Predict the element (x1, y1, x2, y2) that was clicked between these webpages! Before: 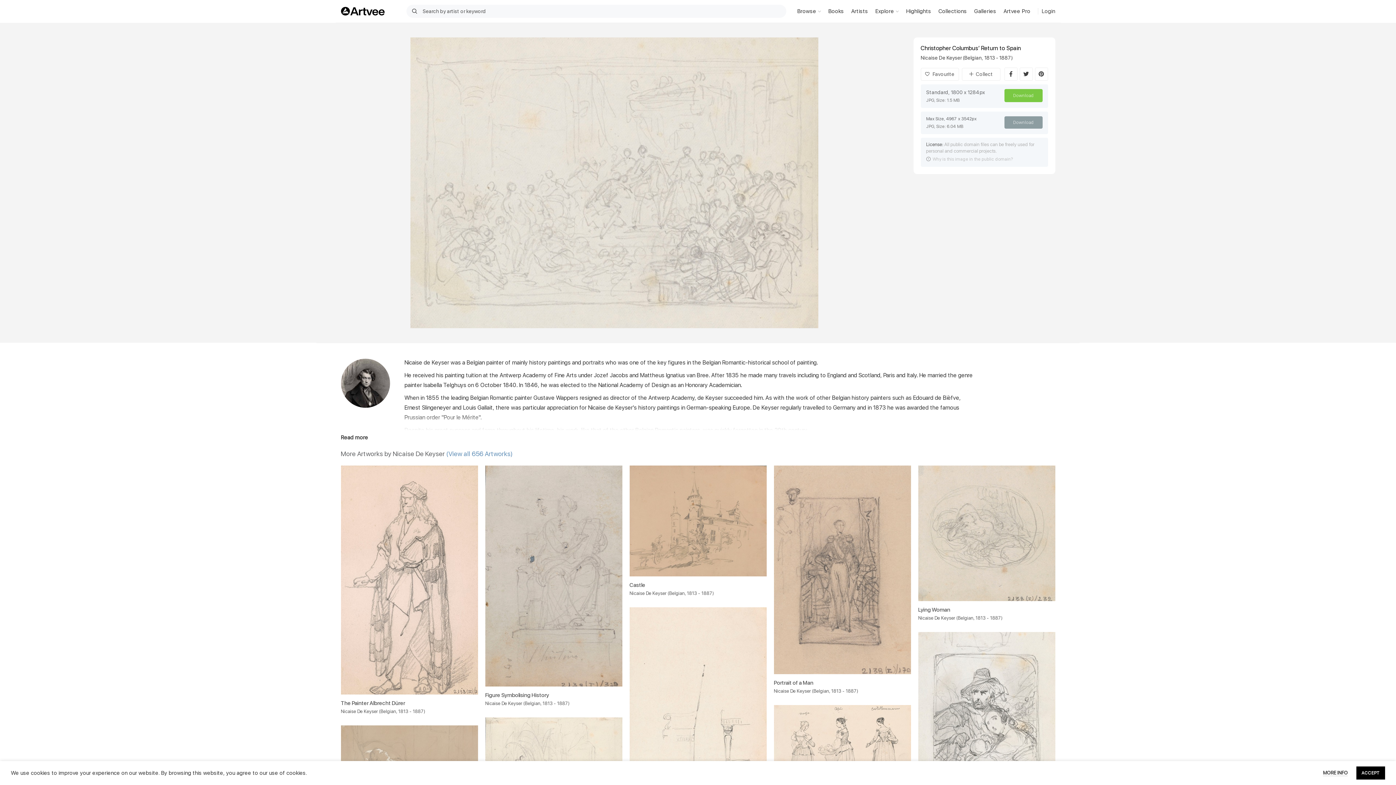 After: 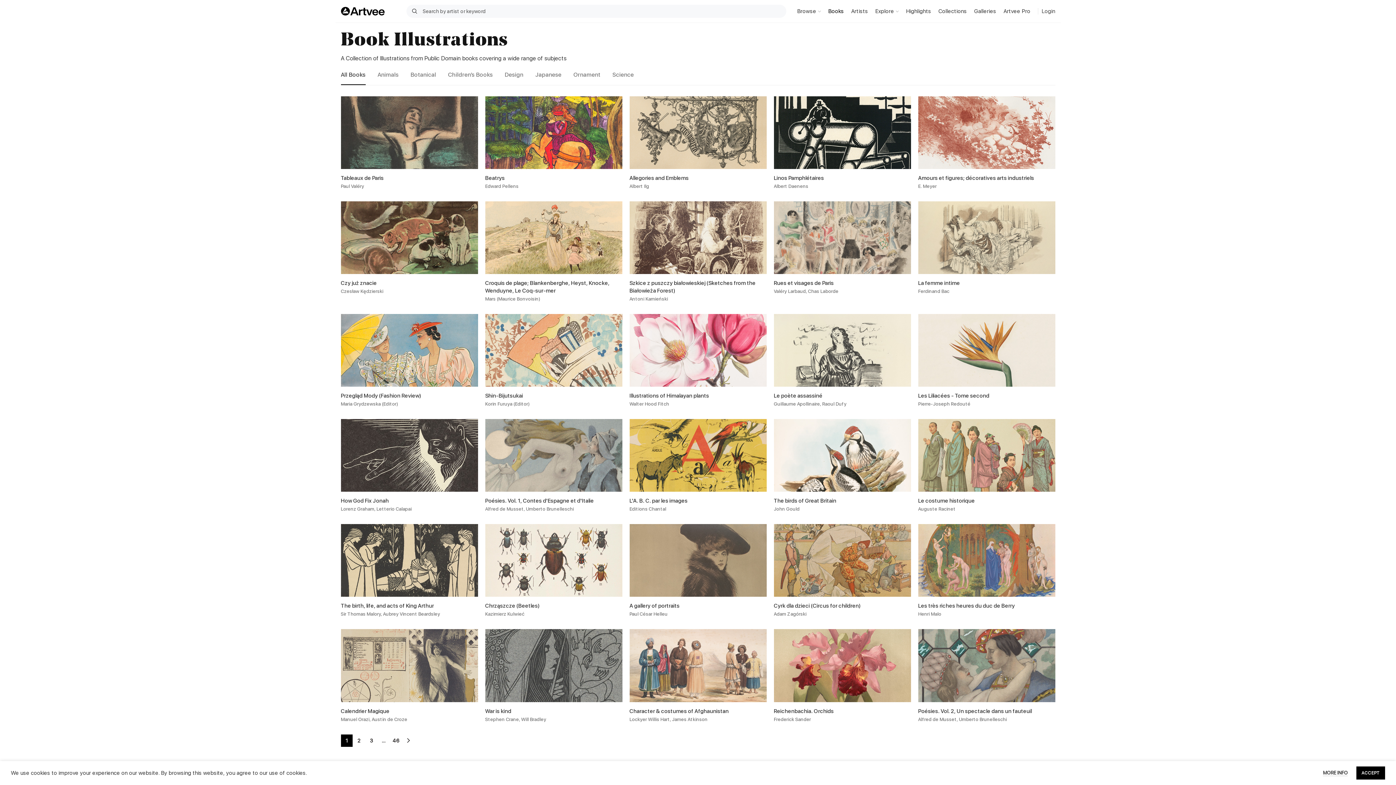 Action: label: Books bbox: (824, 4, 847, 18)